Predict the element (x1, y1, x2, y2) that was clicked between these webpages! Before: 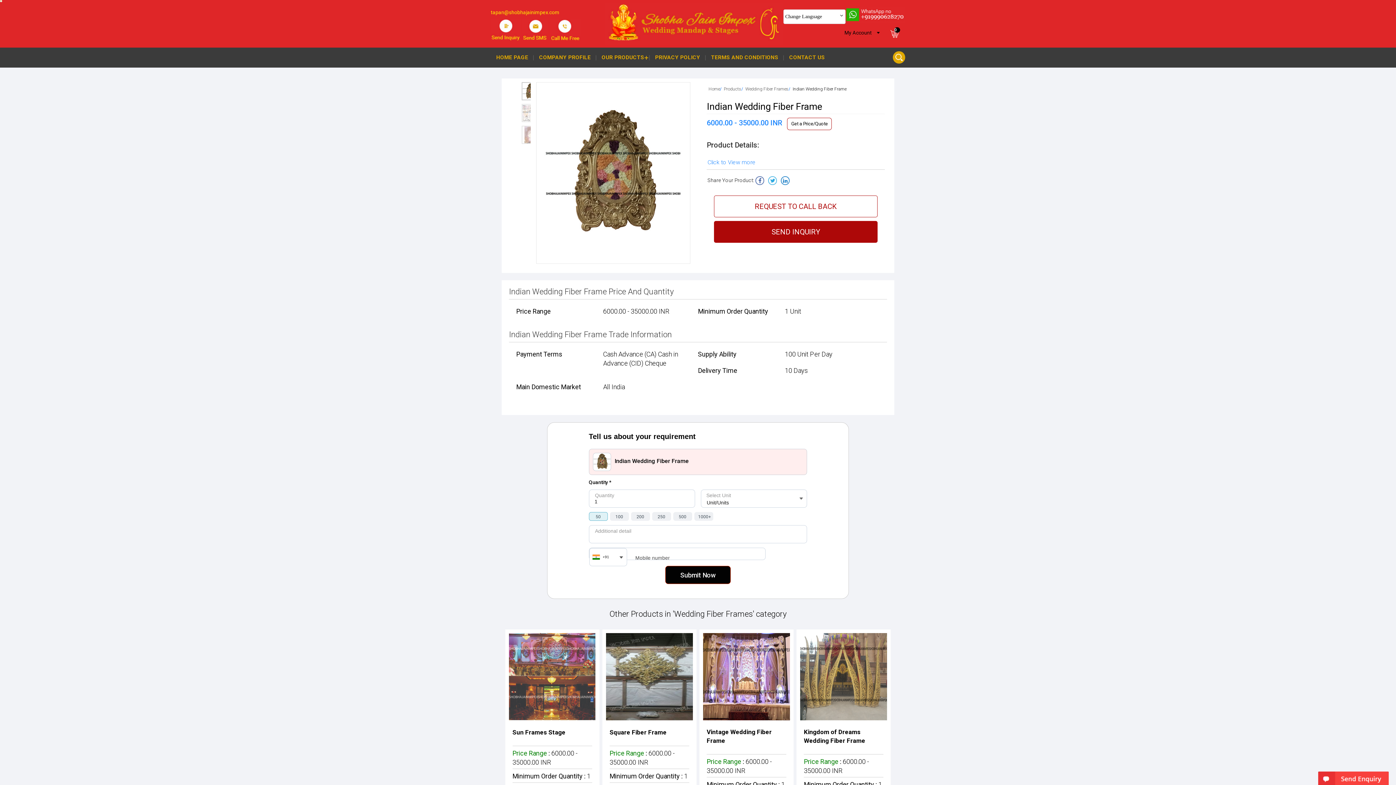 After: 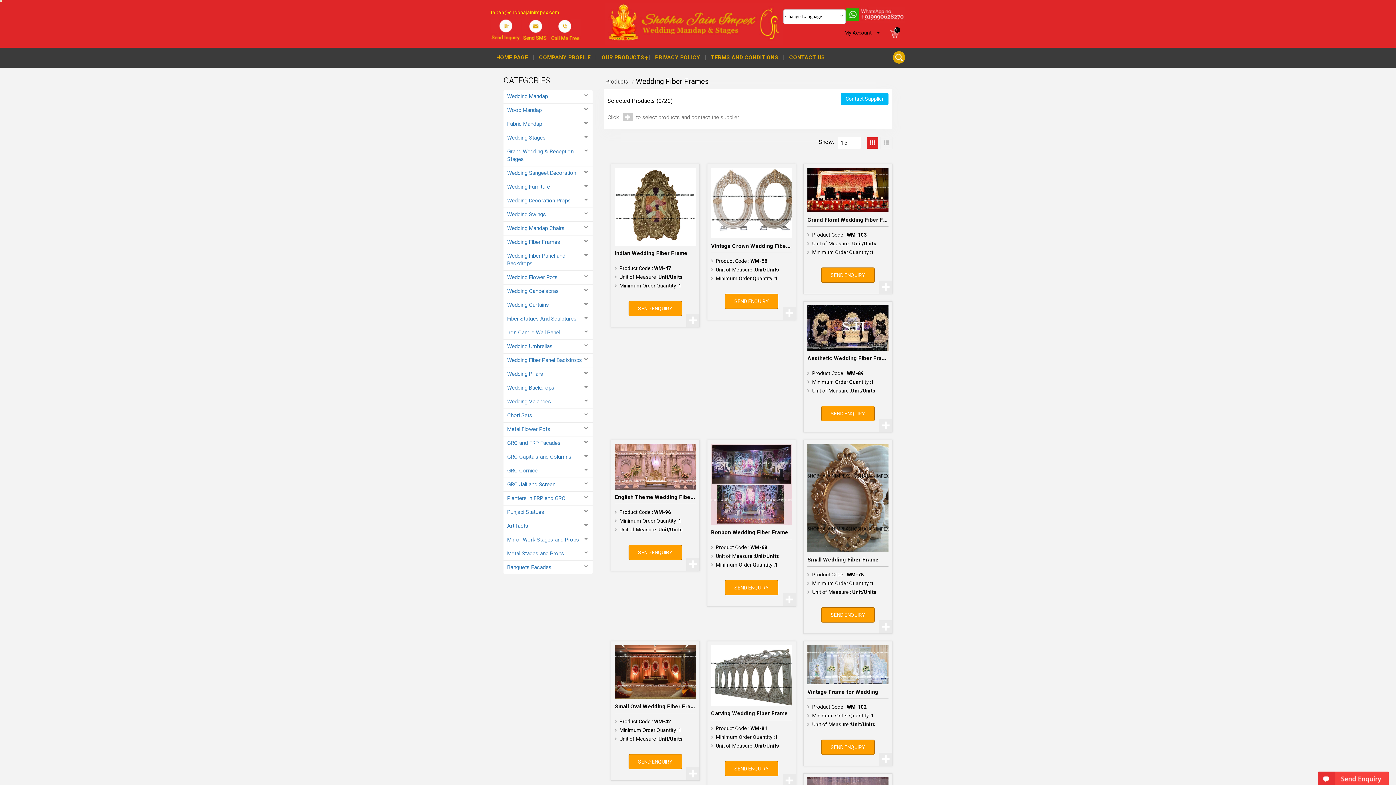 Action: bbox: (745, 86, 788, 91) label: Wedding Fiber Frames